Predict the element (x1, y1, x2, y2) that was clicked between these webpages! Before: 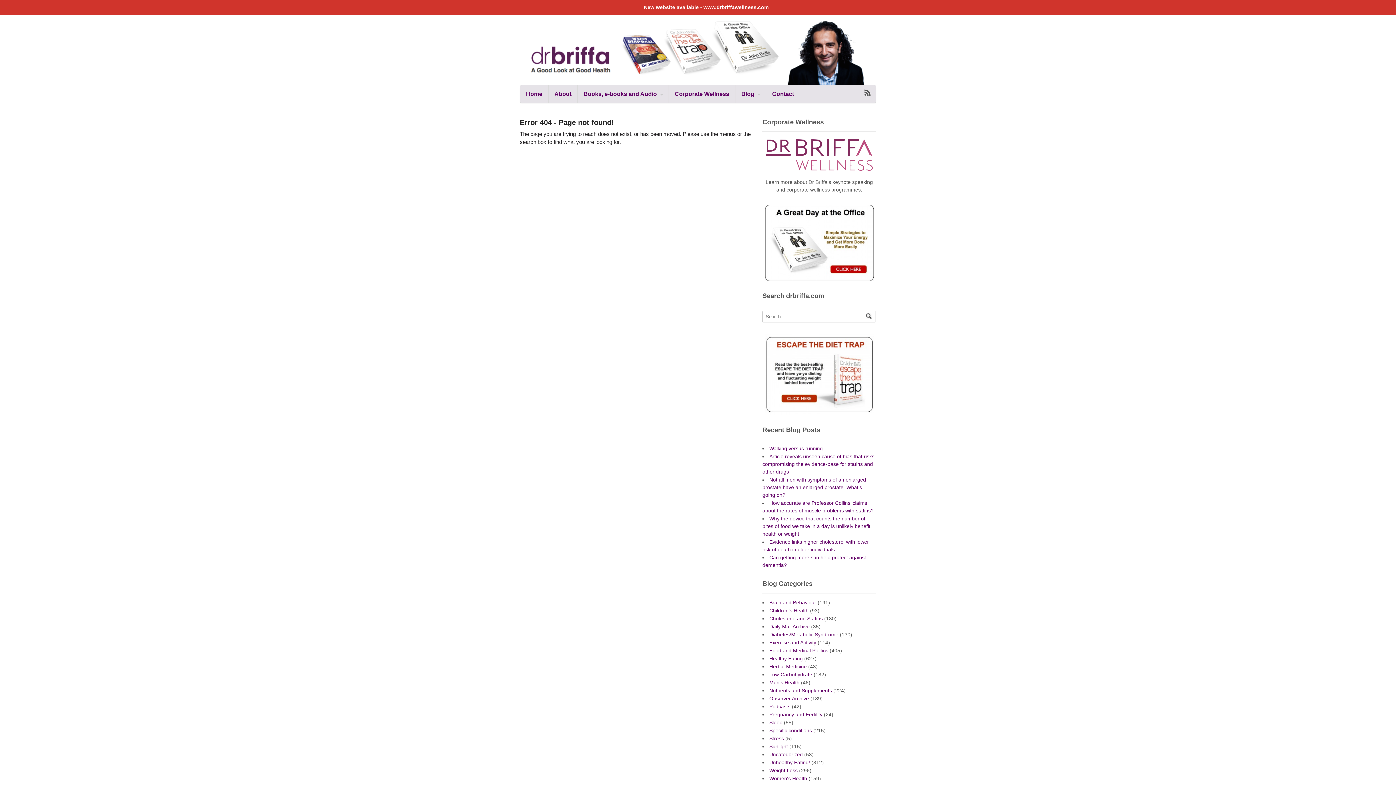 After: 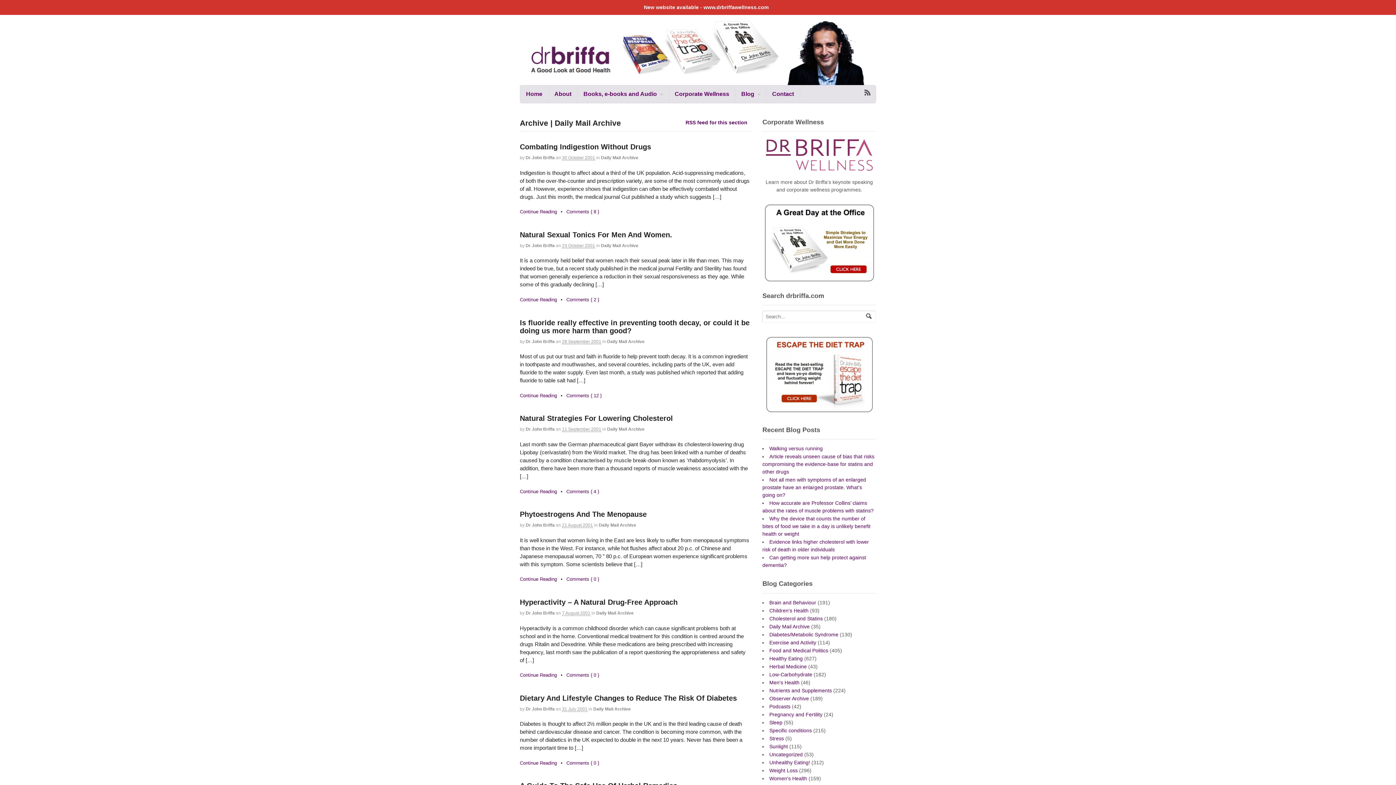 Action: bbox: (769, 624, 809, 629) label: Daily Mail Archive